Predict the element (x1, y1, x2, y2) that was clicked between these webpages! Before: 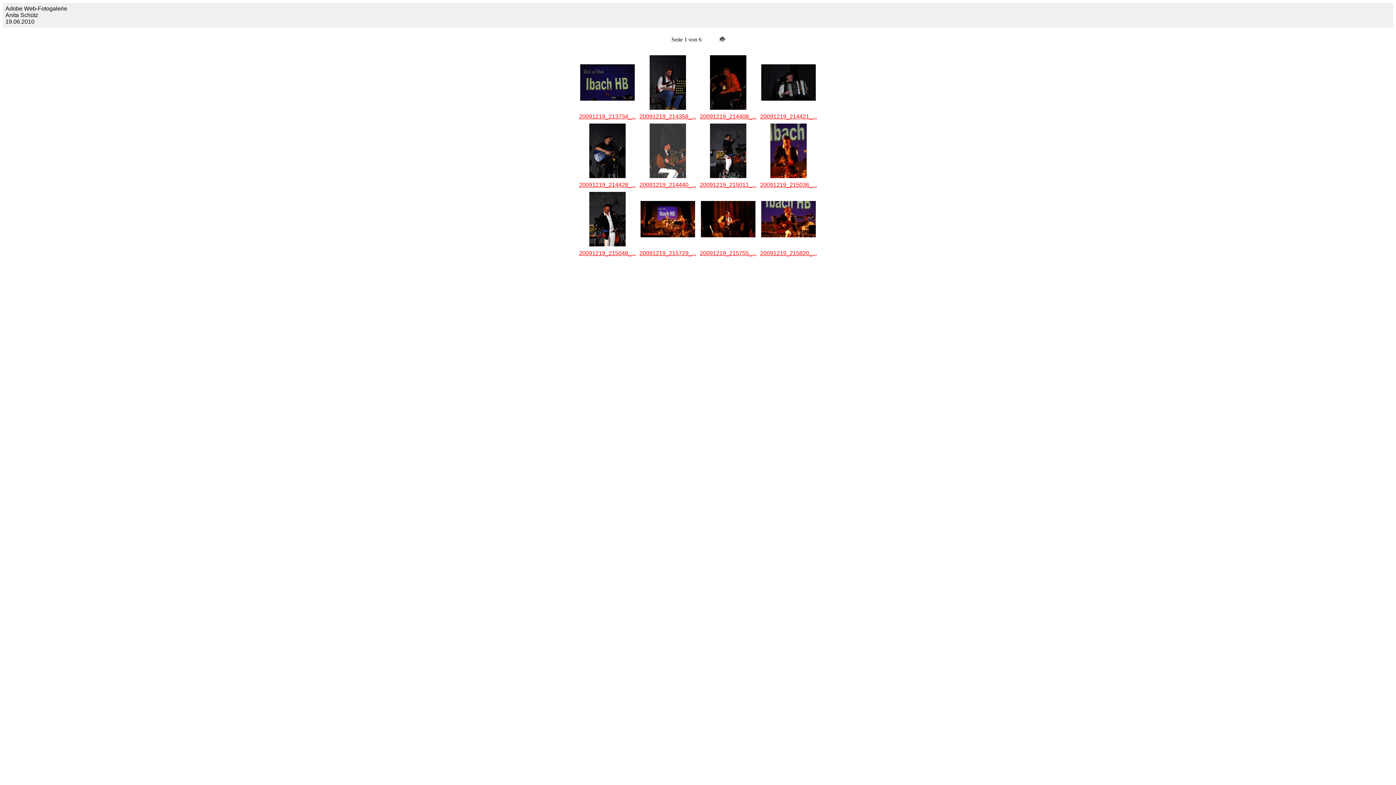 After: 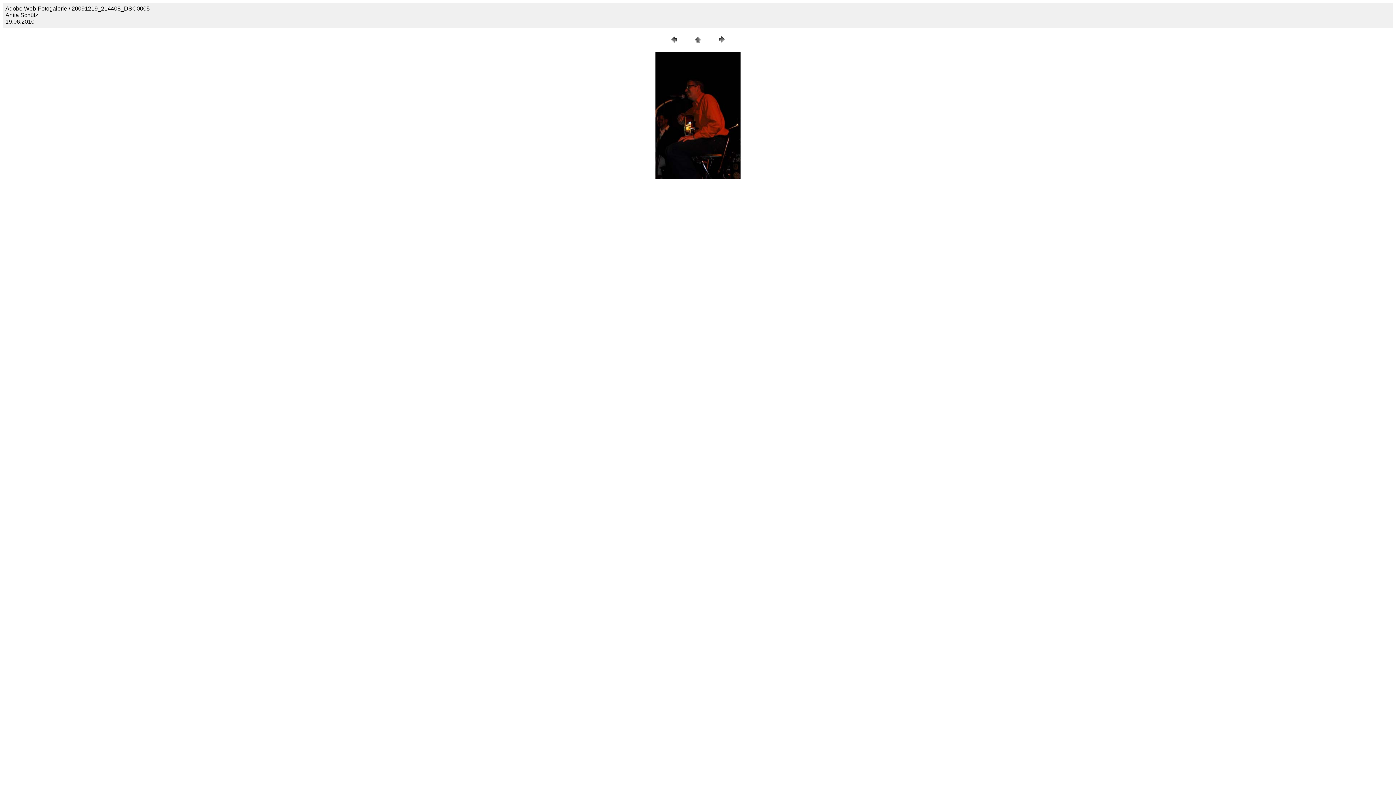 Action: bbox: (710, 104, 746, 110)